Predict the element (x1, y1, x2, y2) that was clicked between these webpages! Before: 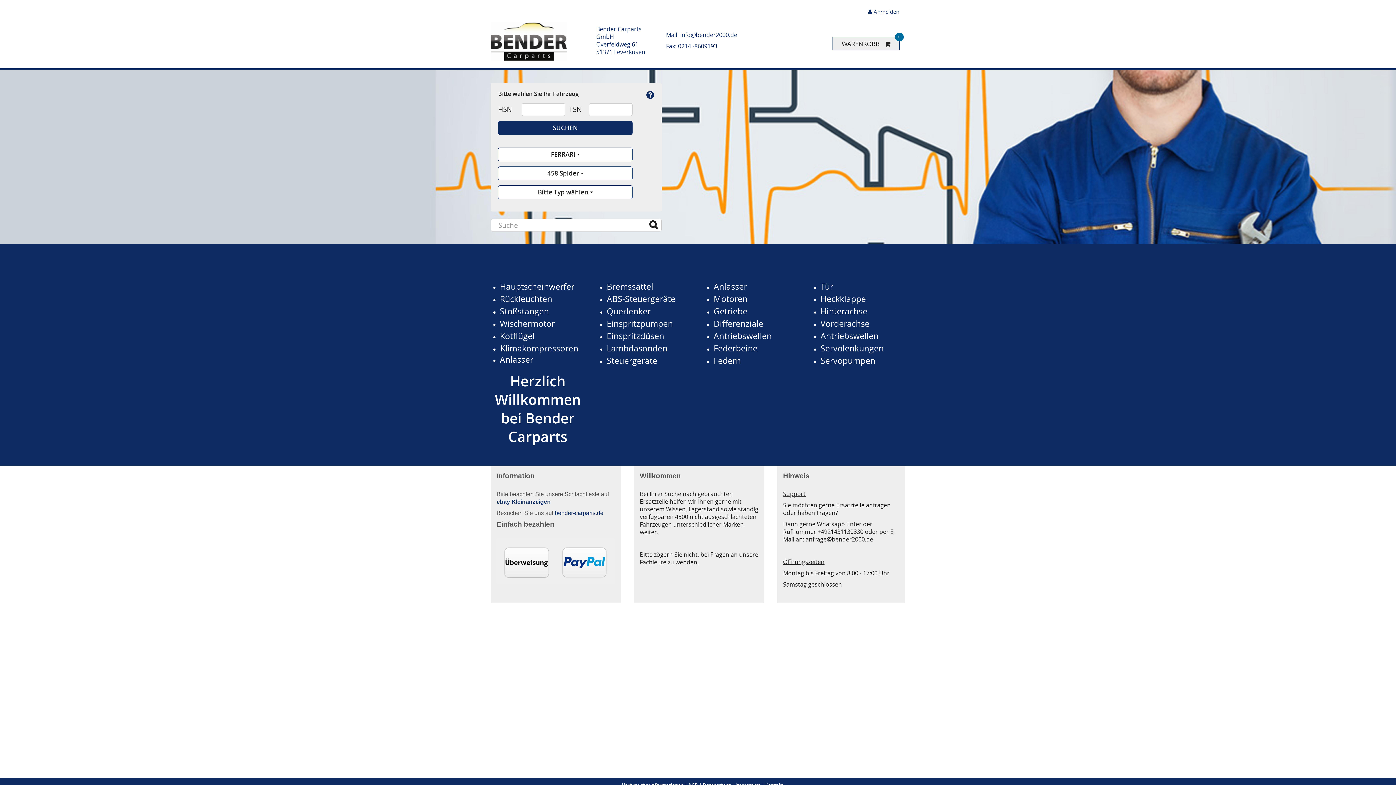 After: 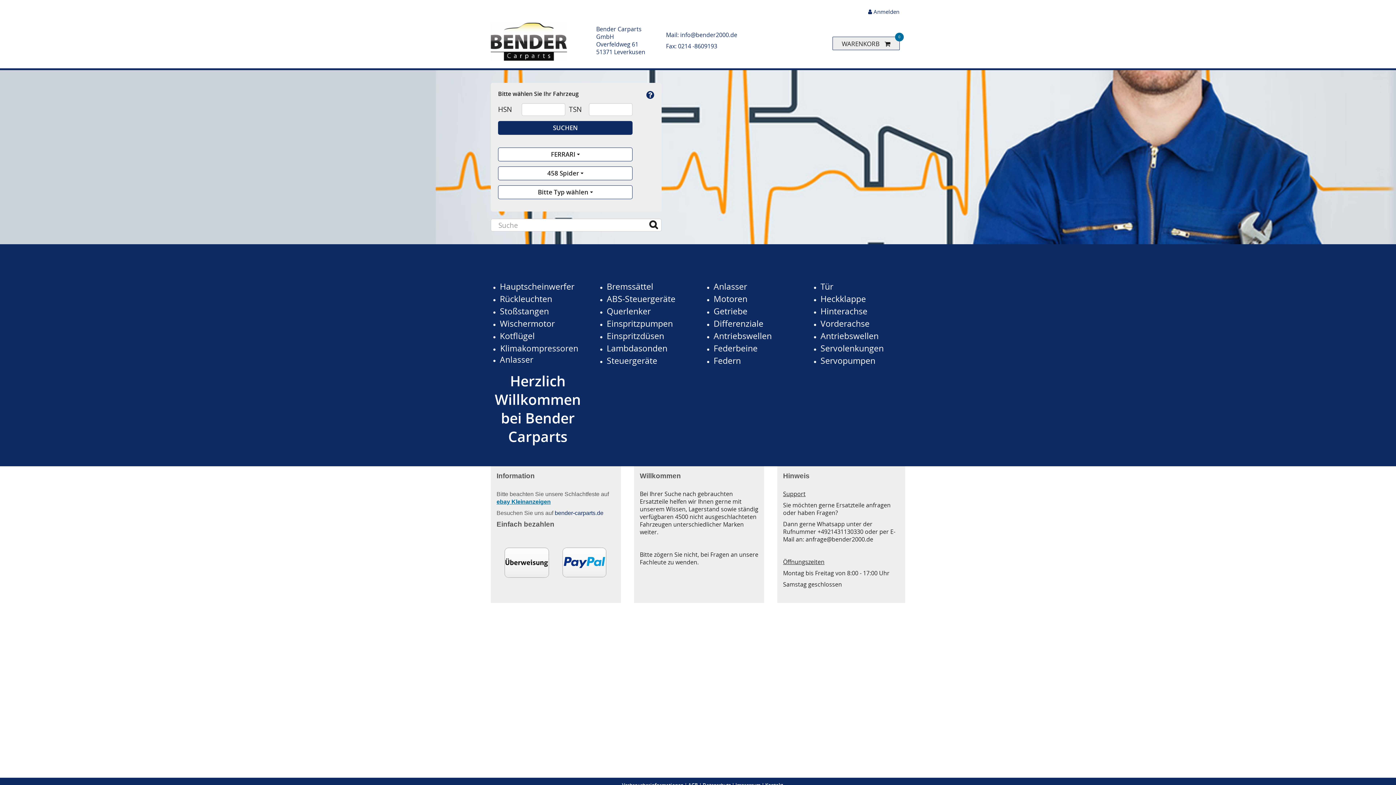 Action: bbox: (496, 498, 550, 505) label: ebay Kleinanzeigen